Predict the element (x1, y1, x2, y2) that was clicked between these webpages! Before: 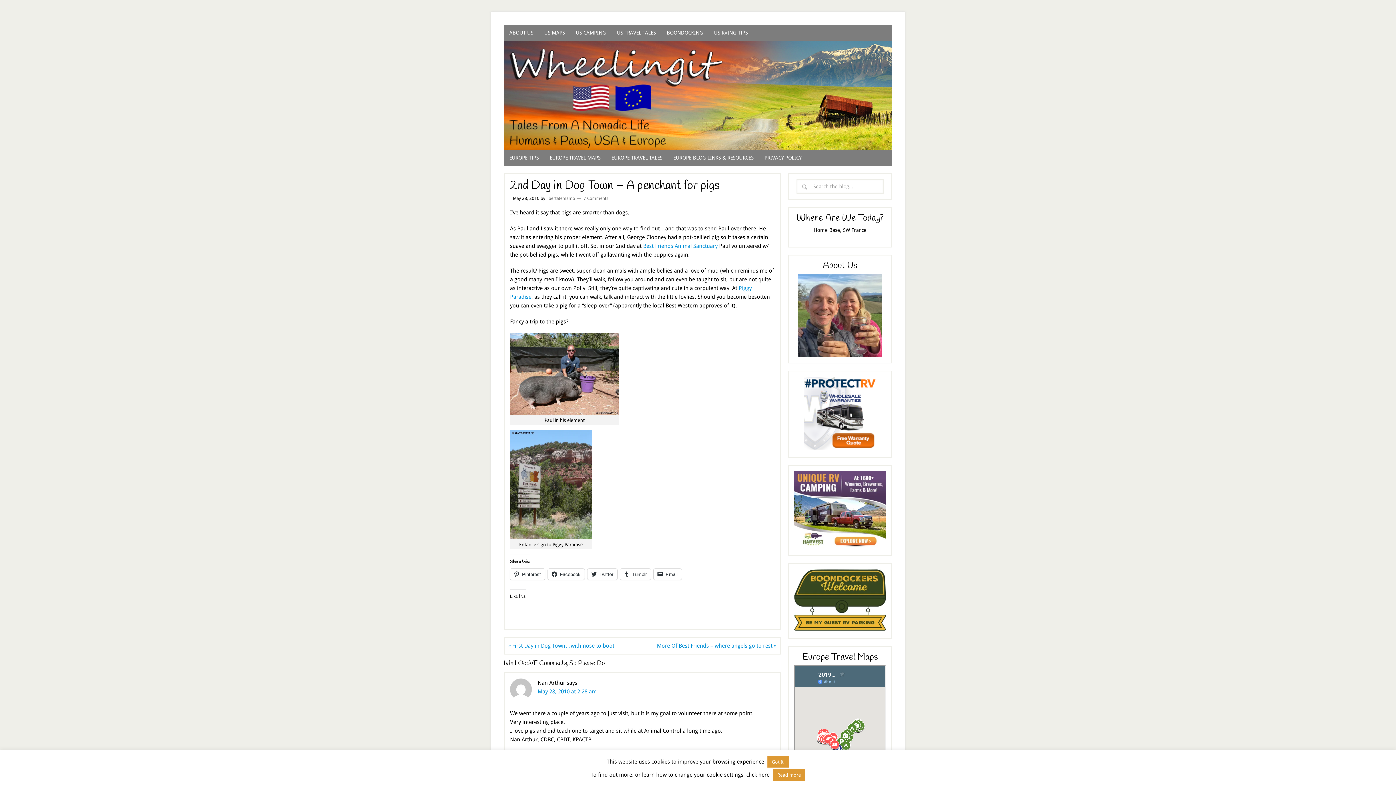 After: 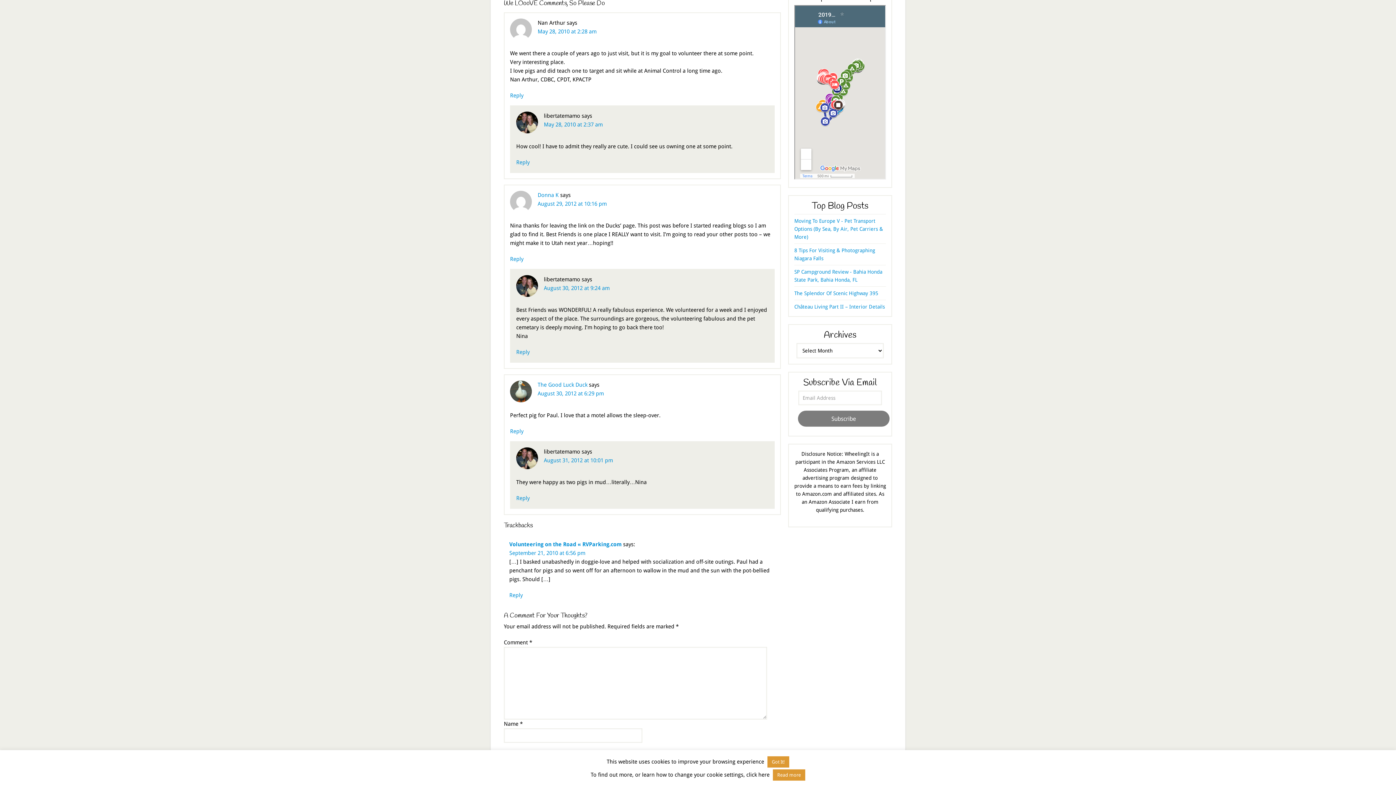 Action: label: 7 Comments bbox: (583, 196, 608, 201)